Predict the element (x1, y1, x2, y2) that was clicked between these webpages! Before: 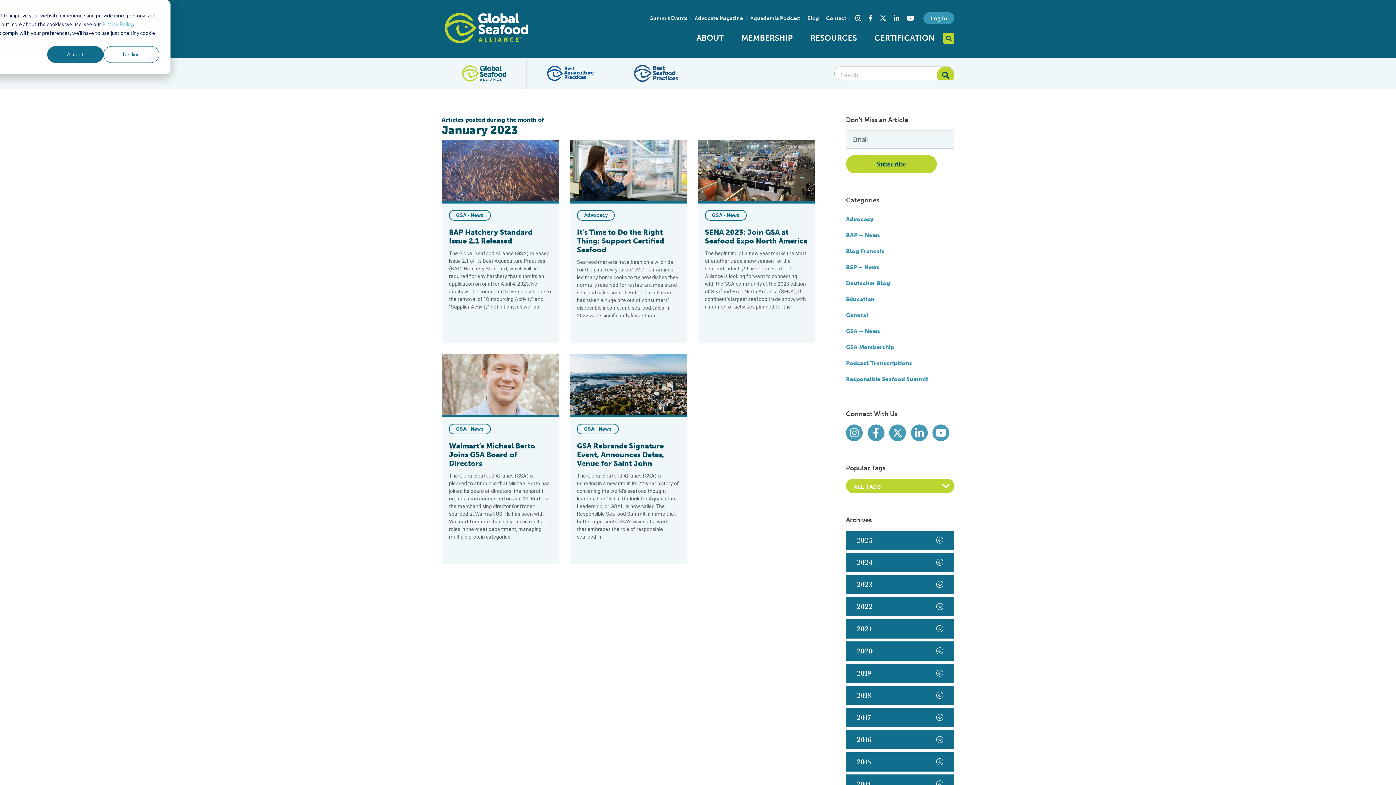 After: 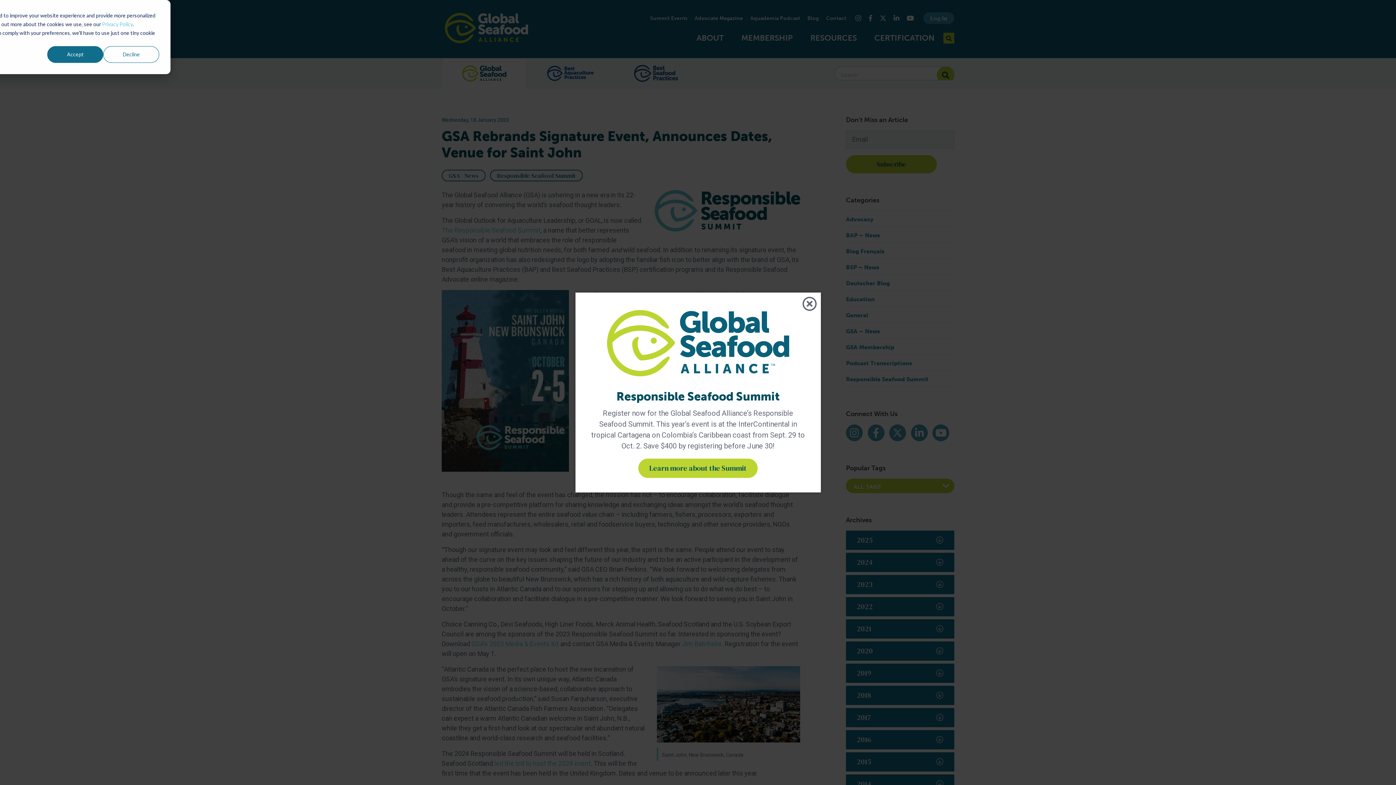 Action: label: GSA Rebrands Signature Event, Announces Dates, Venue for Saint John bbox: (577, 441, 664, 468)